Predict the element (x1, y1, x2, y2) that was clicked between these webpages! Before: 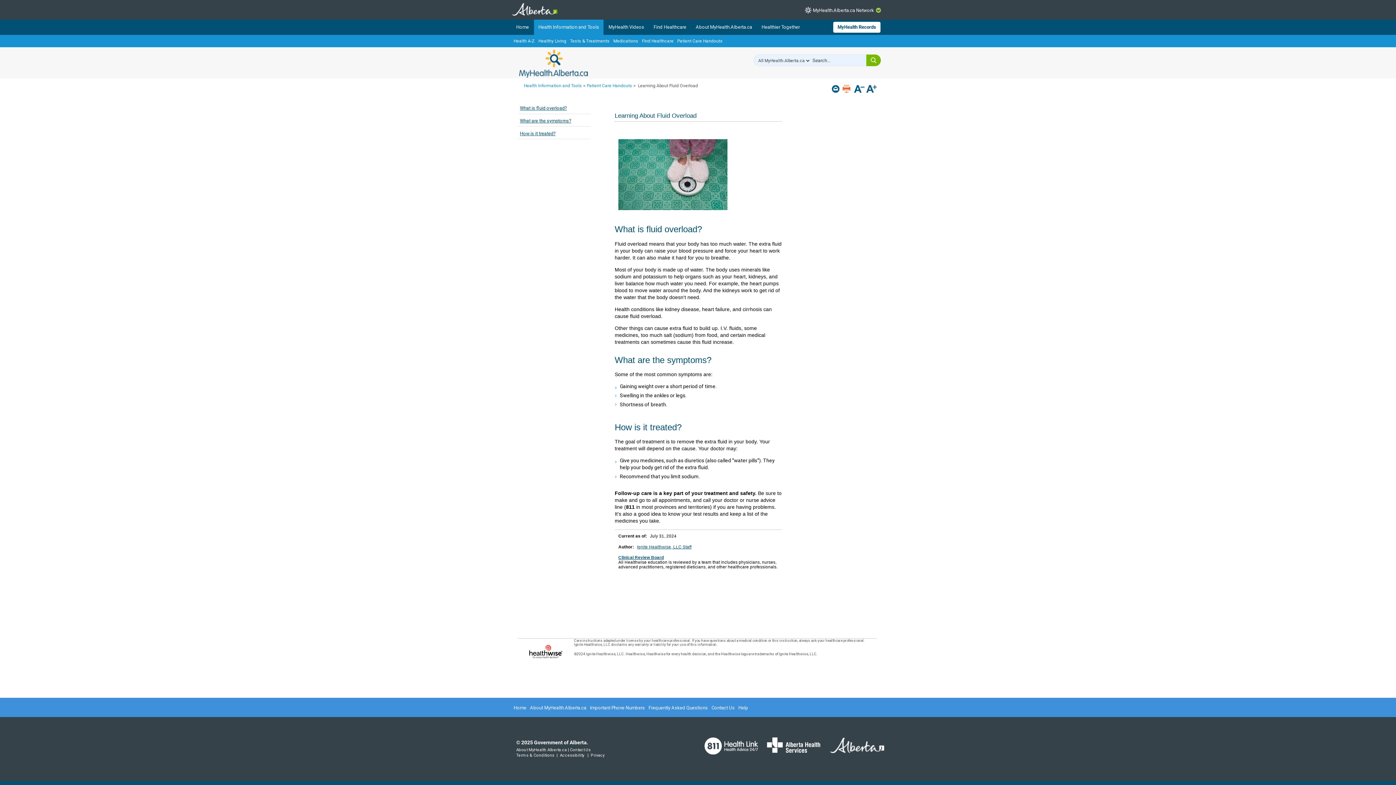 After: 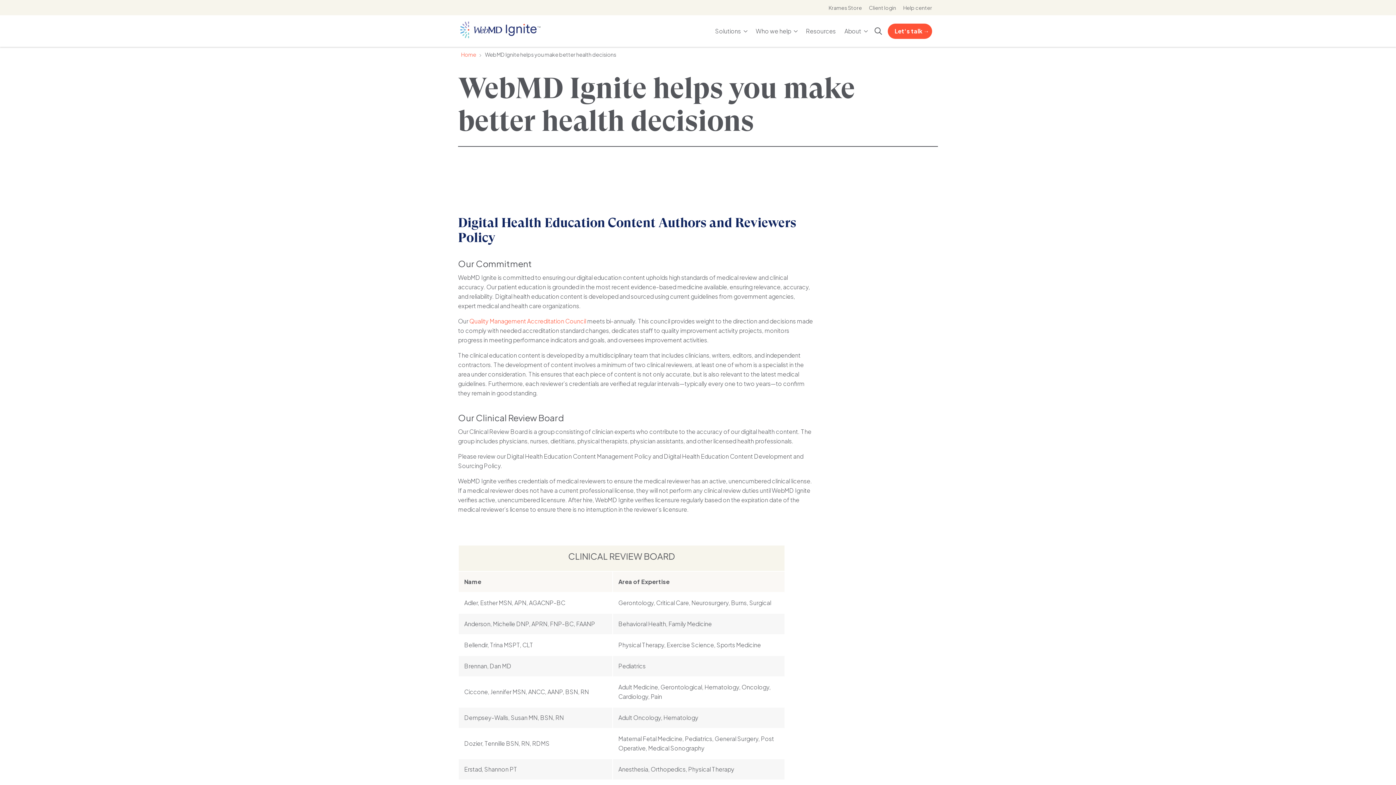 Action: bbox: (525, 642, 566, 662)